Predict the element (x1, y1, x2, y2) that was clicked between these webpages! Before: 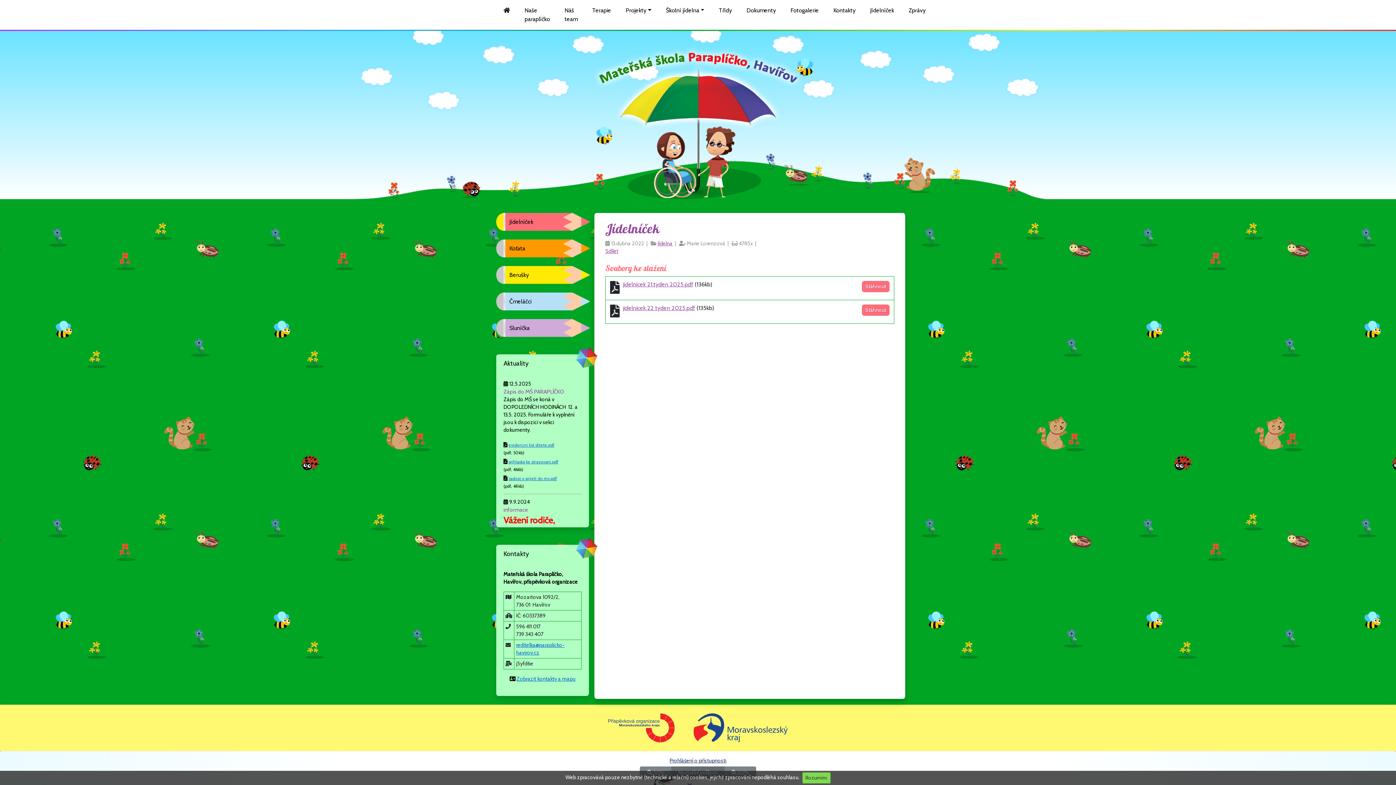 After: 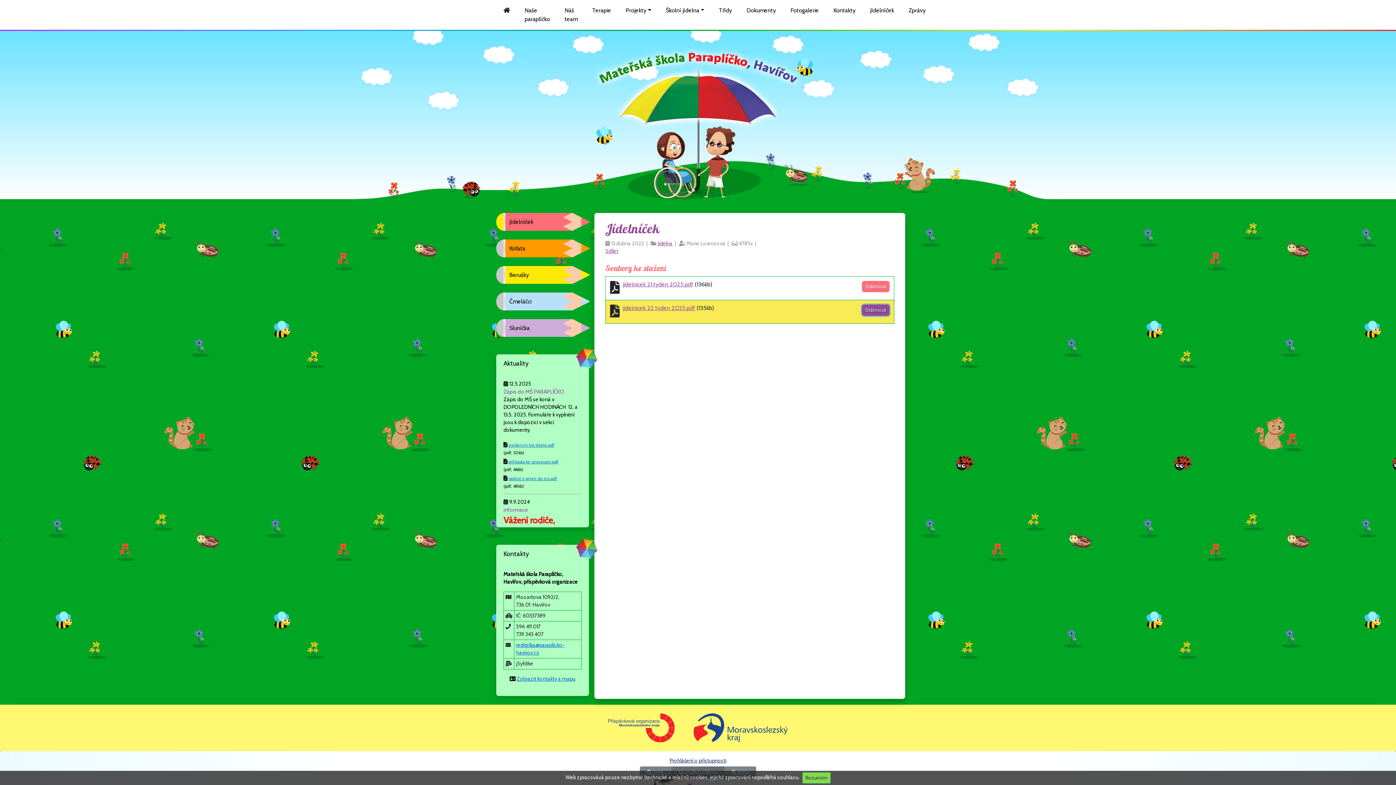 Action: label: Stáhnout bbox: (862, 304, 889, 316)